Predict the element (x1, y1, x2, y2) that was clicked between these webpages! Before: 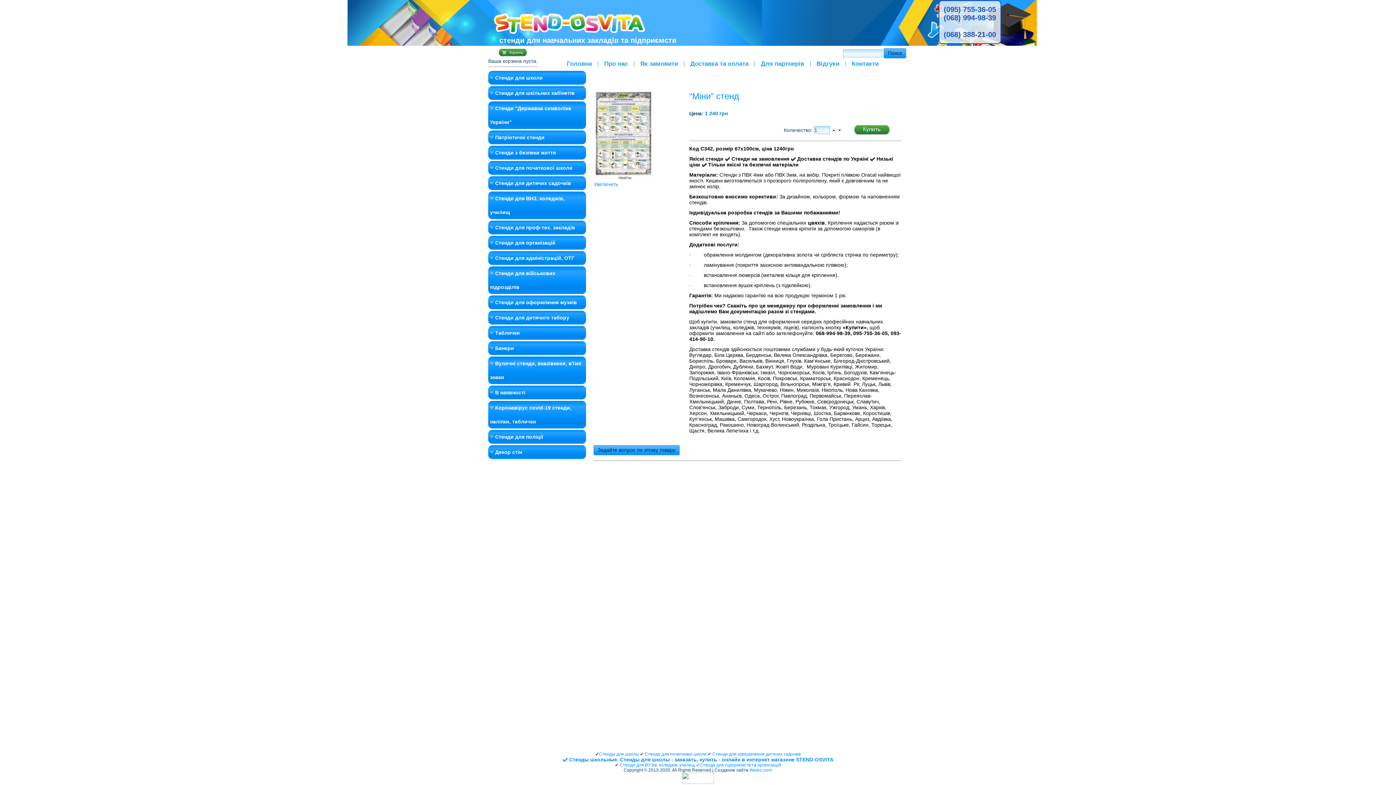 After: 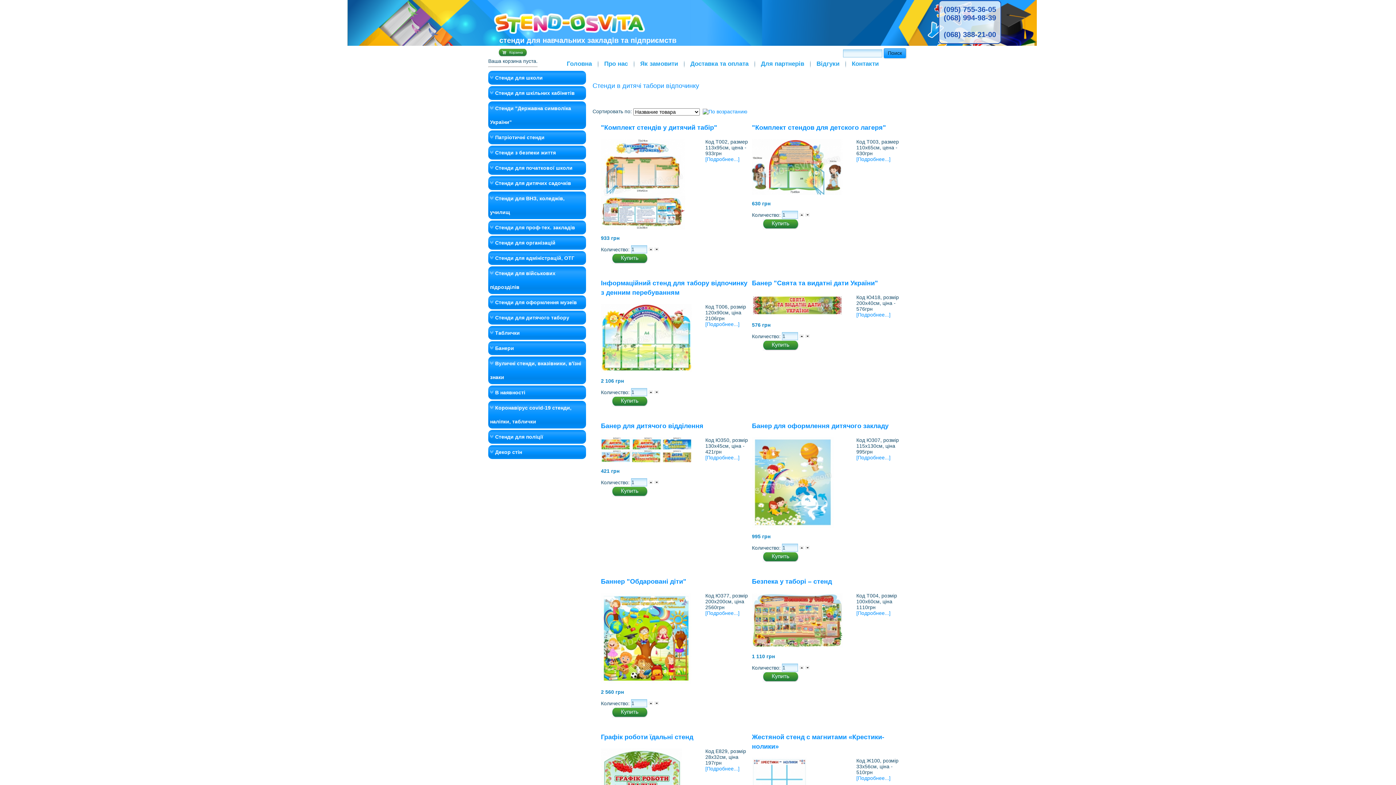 Action: bbox: (488, 310, 586, 324) label: Стенди для дитячого табору